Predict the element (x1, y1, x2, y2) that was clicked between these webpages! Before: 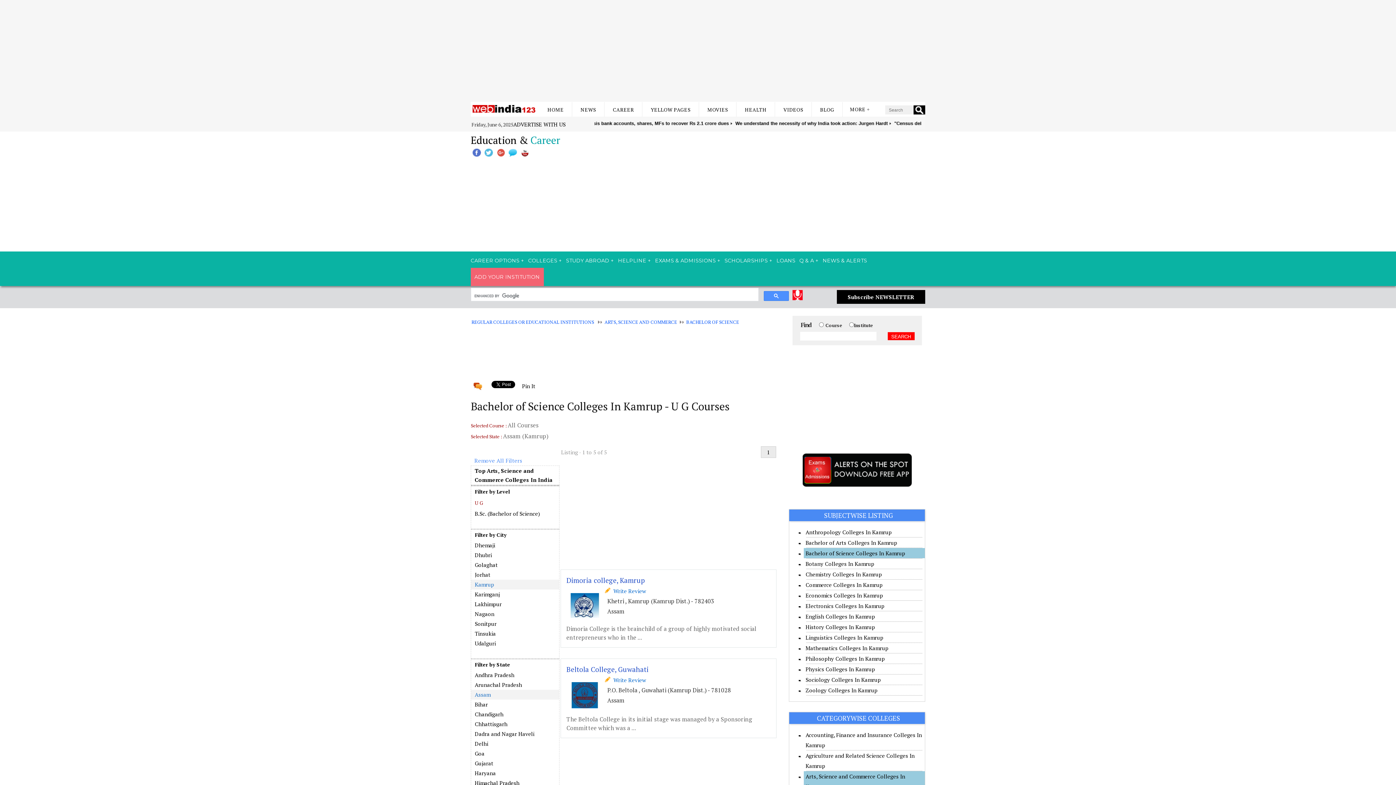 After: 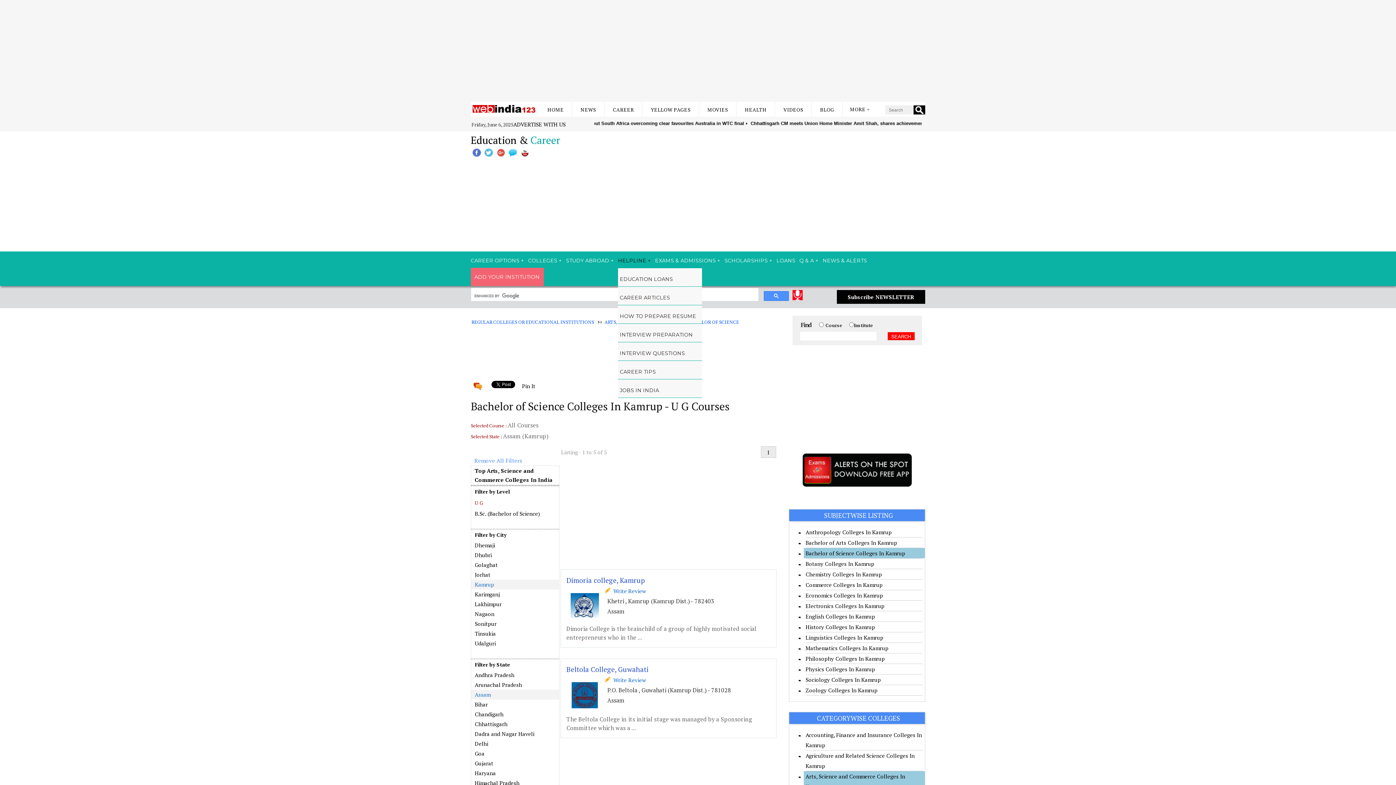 Action: bbox: (618, 251, 655, 268) label: HELPLINE